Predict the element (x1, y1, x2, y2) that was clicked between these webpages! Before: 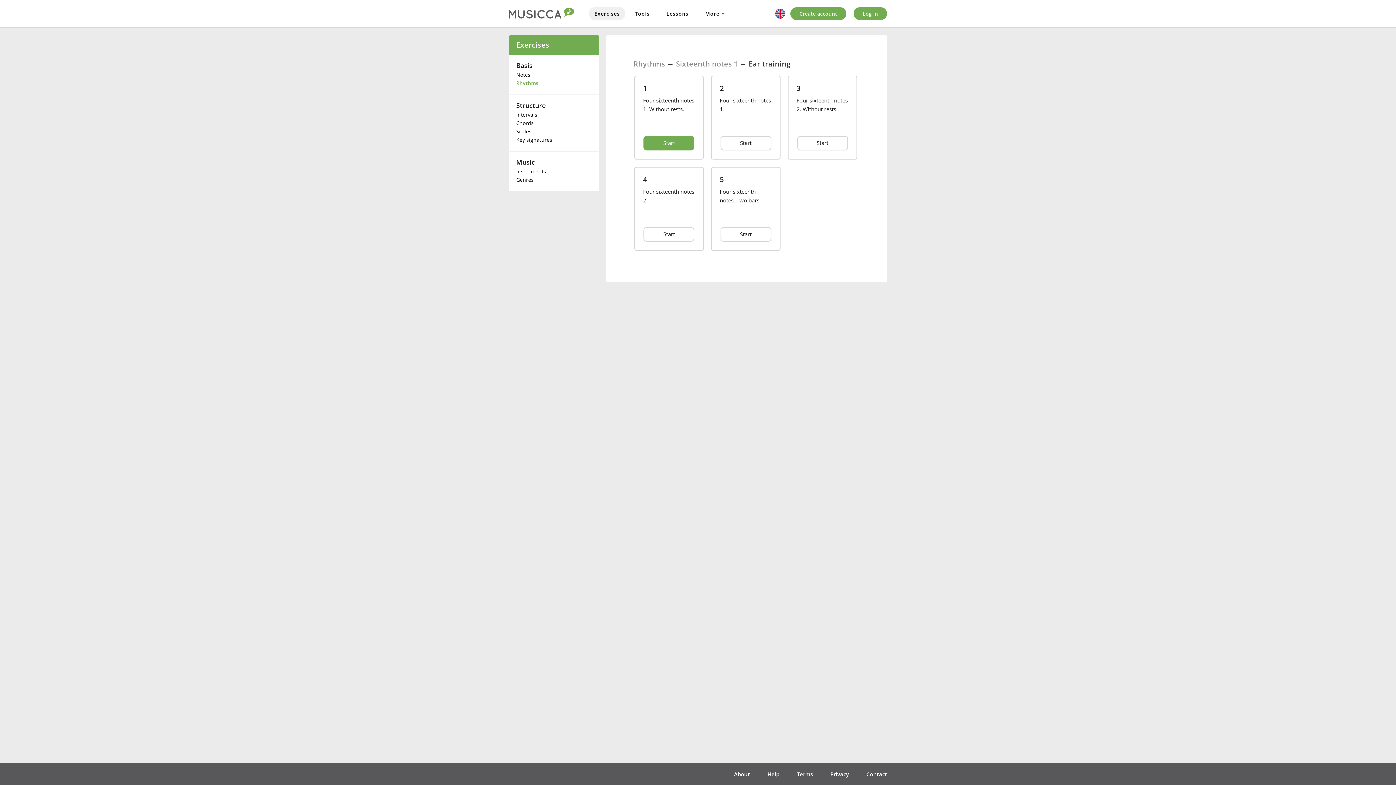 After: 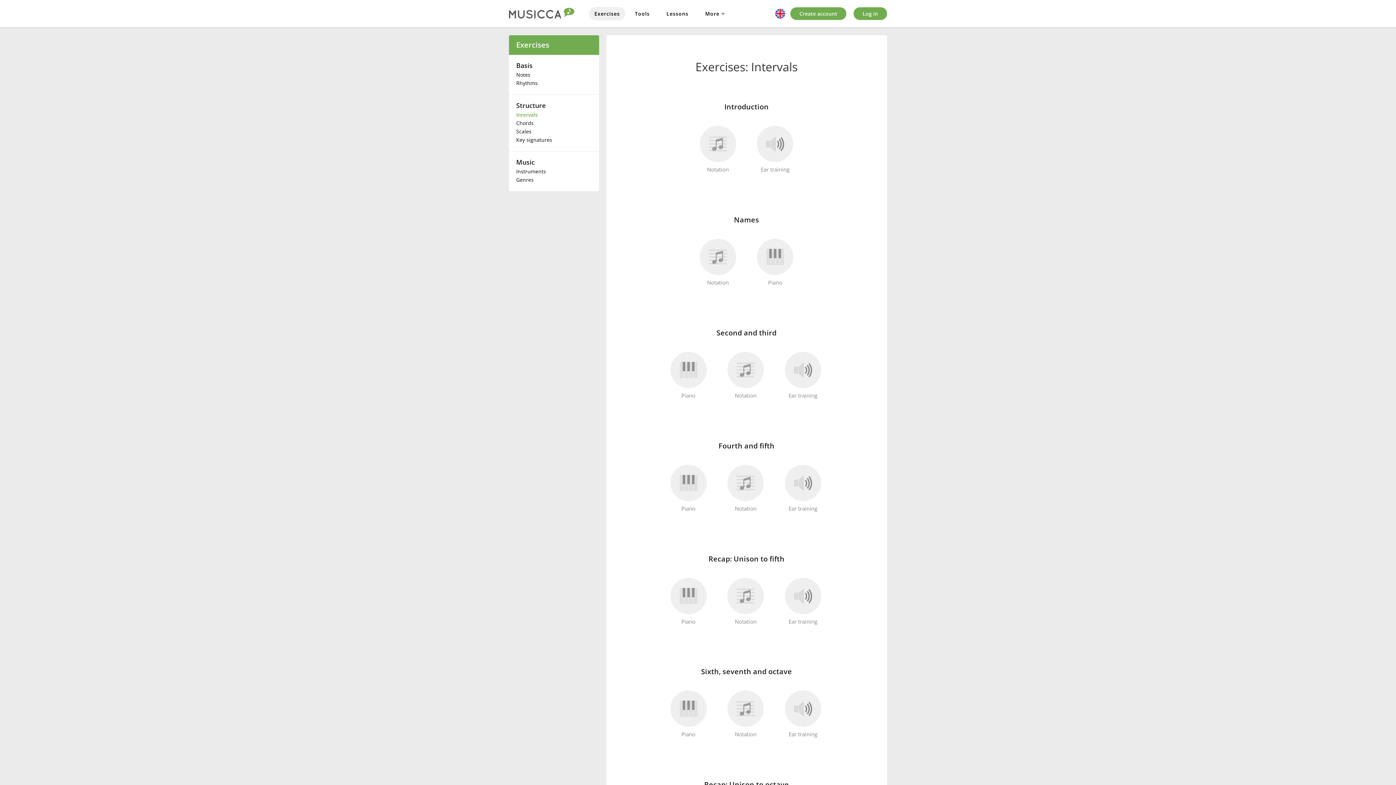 Action: bbox: (516, 110, 591, 118) label: Intervals